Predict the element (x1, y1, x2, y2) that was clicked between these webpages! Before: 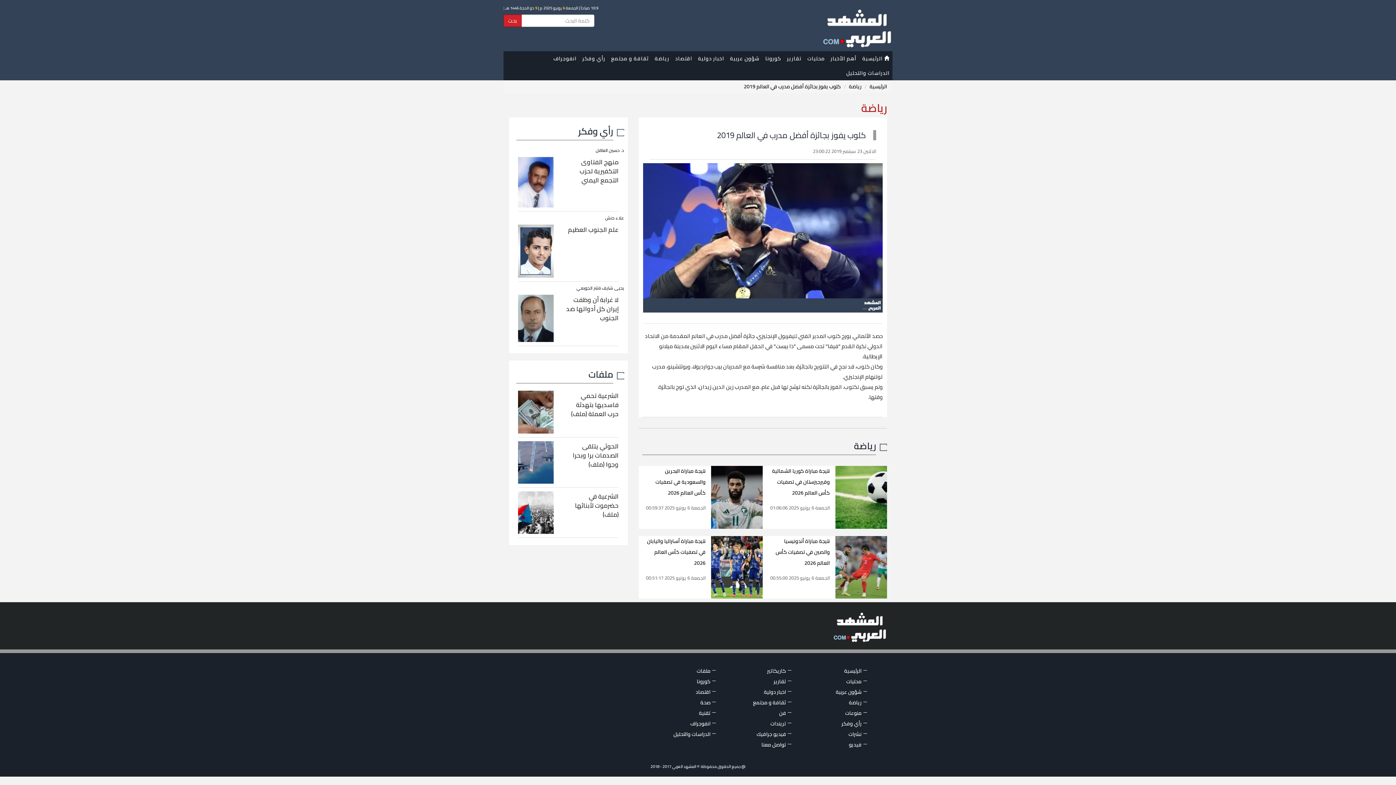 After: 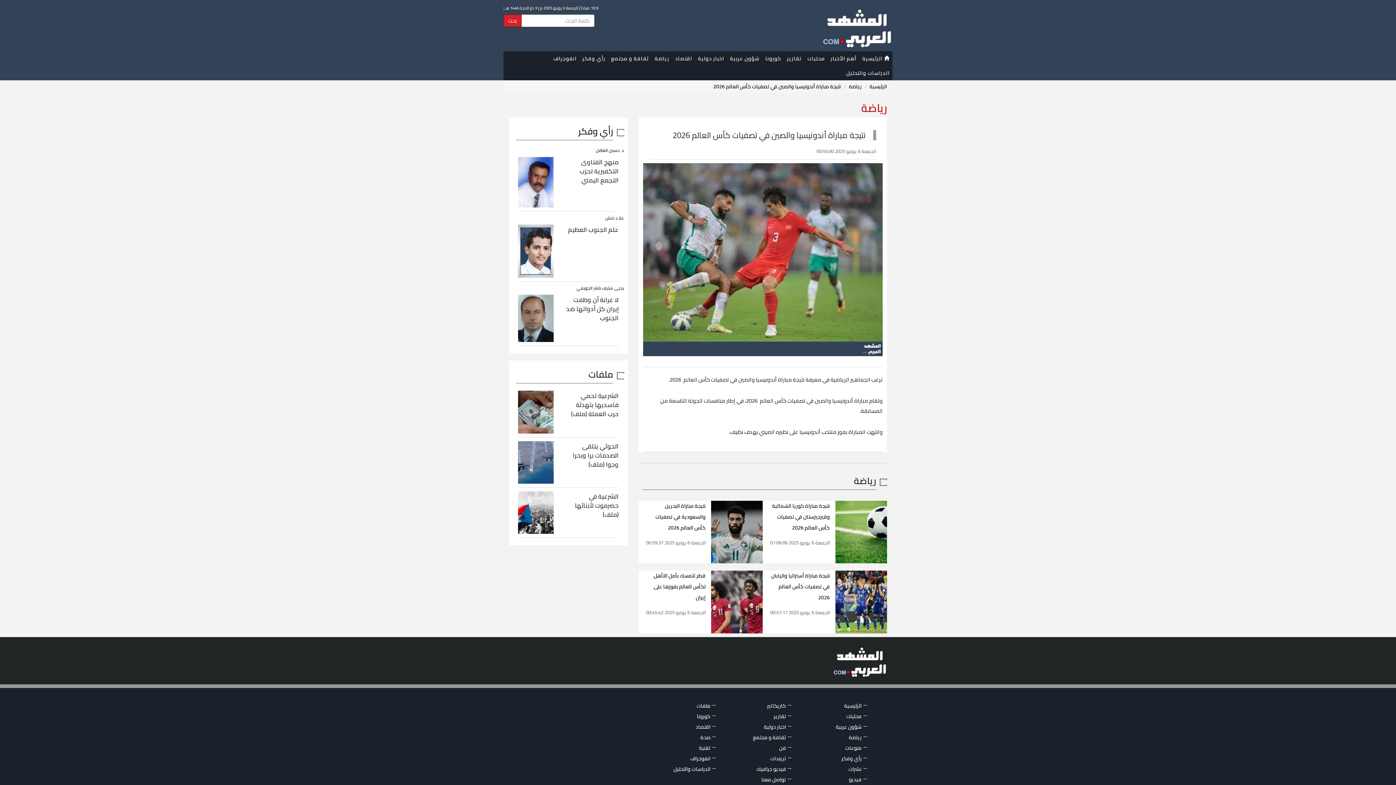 Action: label: نتيجة مباراة أندونيسيا والصين في تصفيات كأس العالم 2026 bbox: (775, 536, 830, 567)